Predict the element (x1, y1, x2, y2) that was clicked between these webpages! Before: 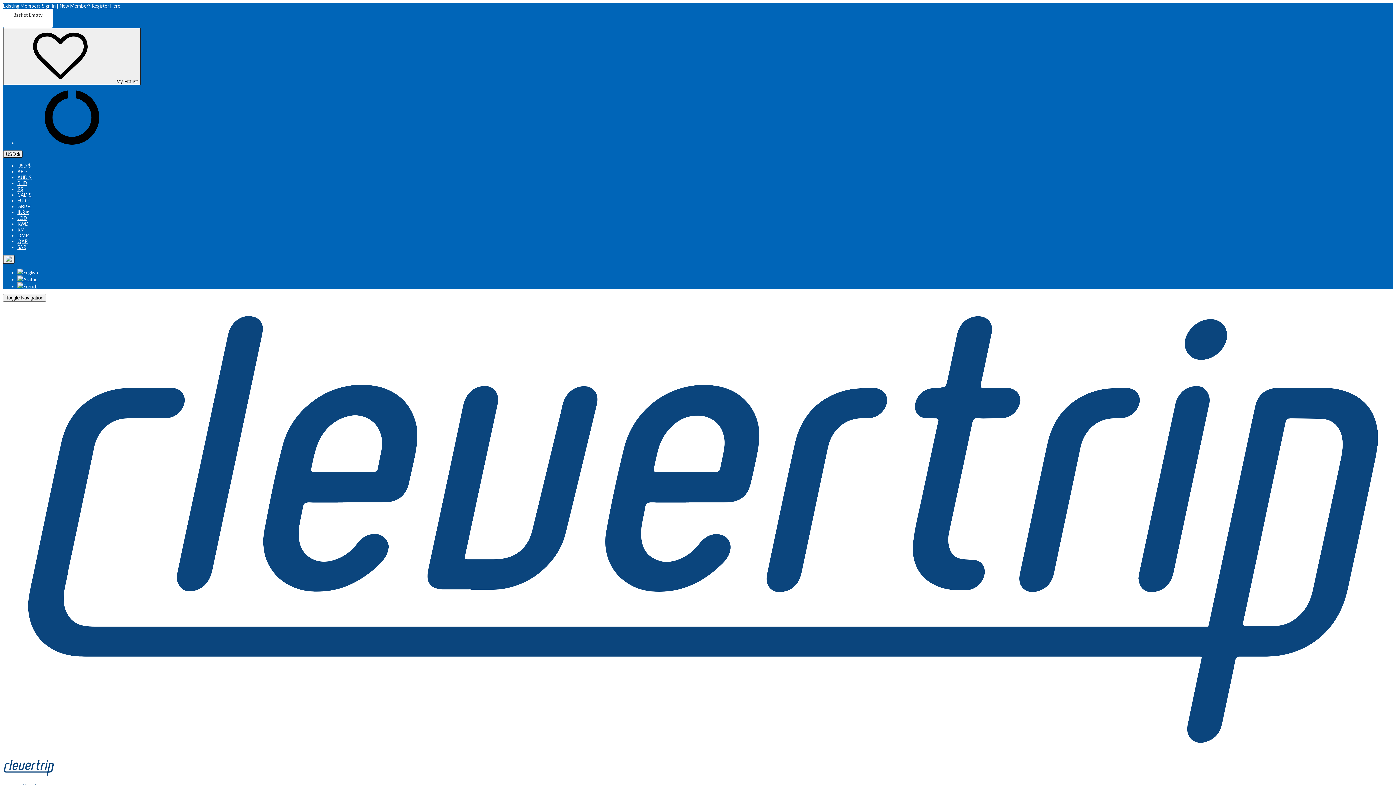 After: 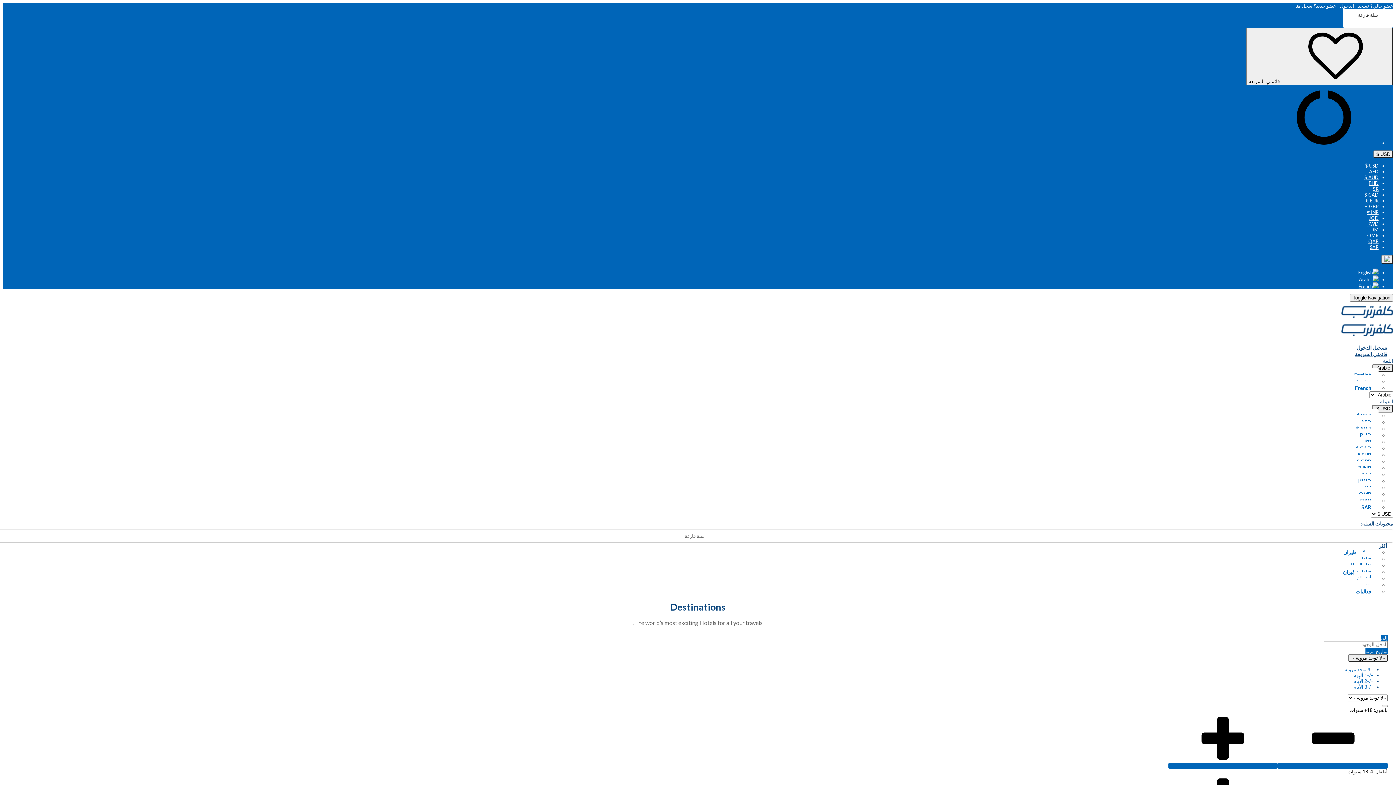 Action: bbox: (17, 276, 37, 282) label: Arabic